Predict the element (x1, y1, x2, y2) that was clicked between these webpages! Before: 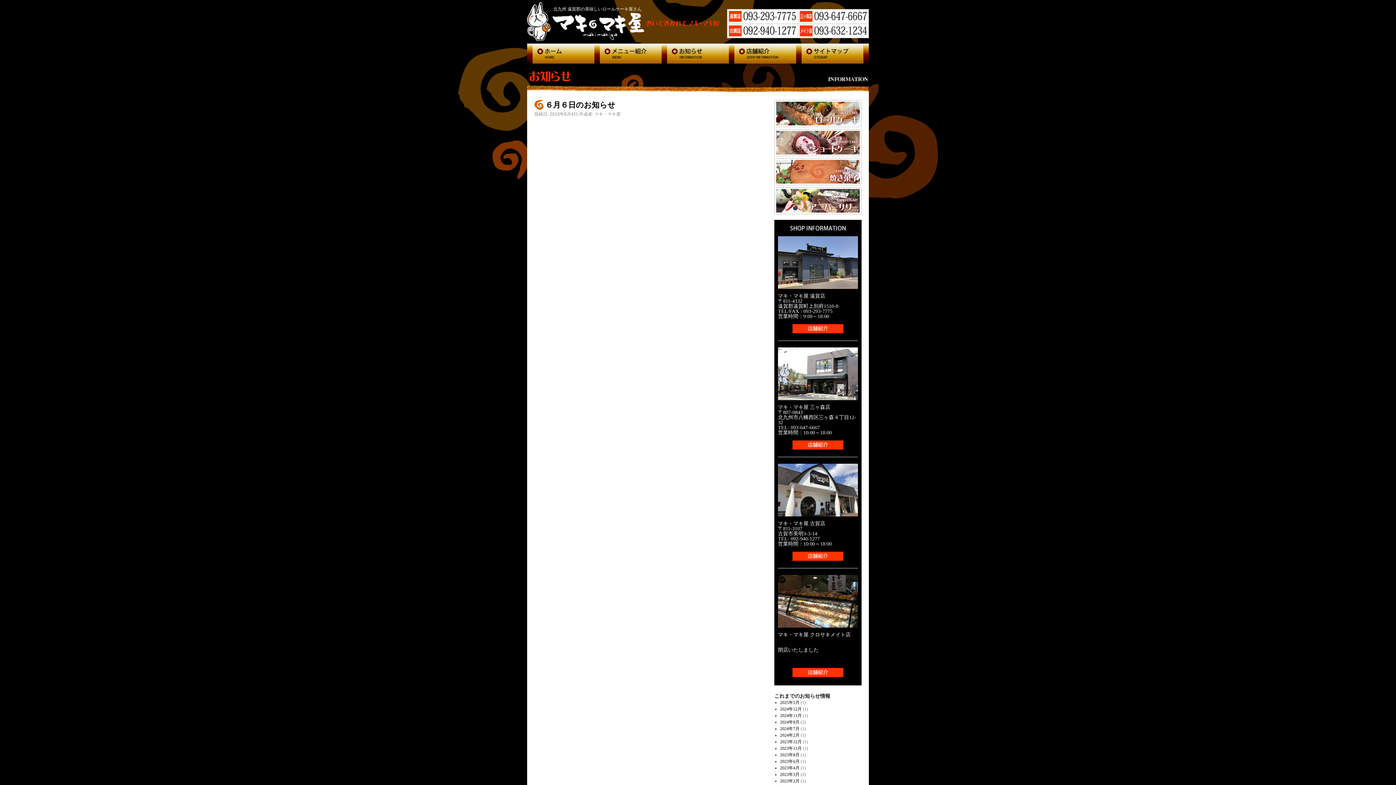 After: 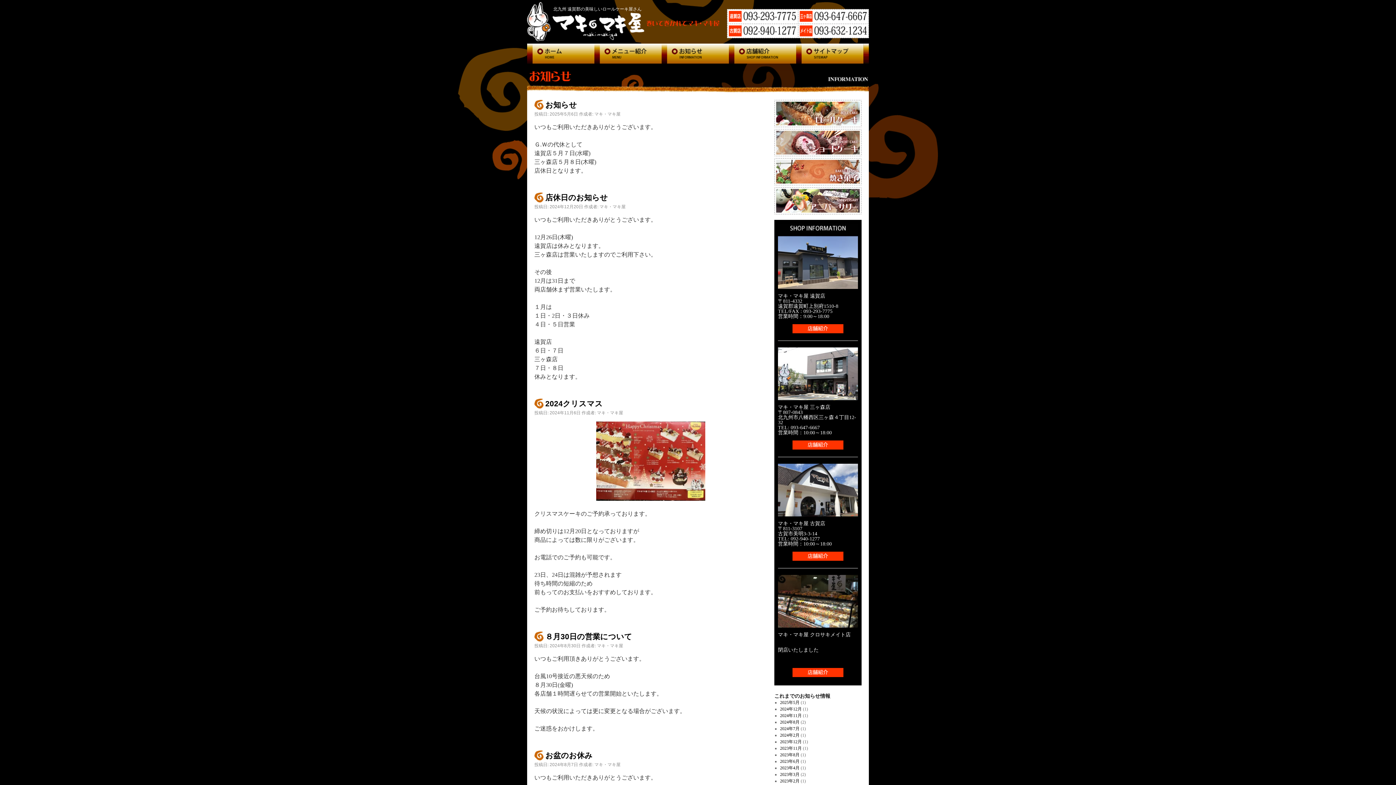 Action: label: お知らせ bbox: (661, 43, 729, 63)